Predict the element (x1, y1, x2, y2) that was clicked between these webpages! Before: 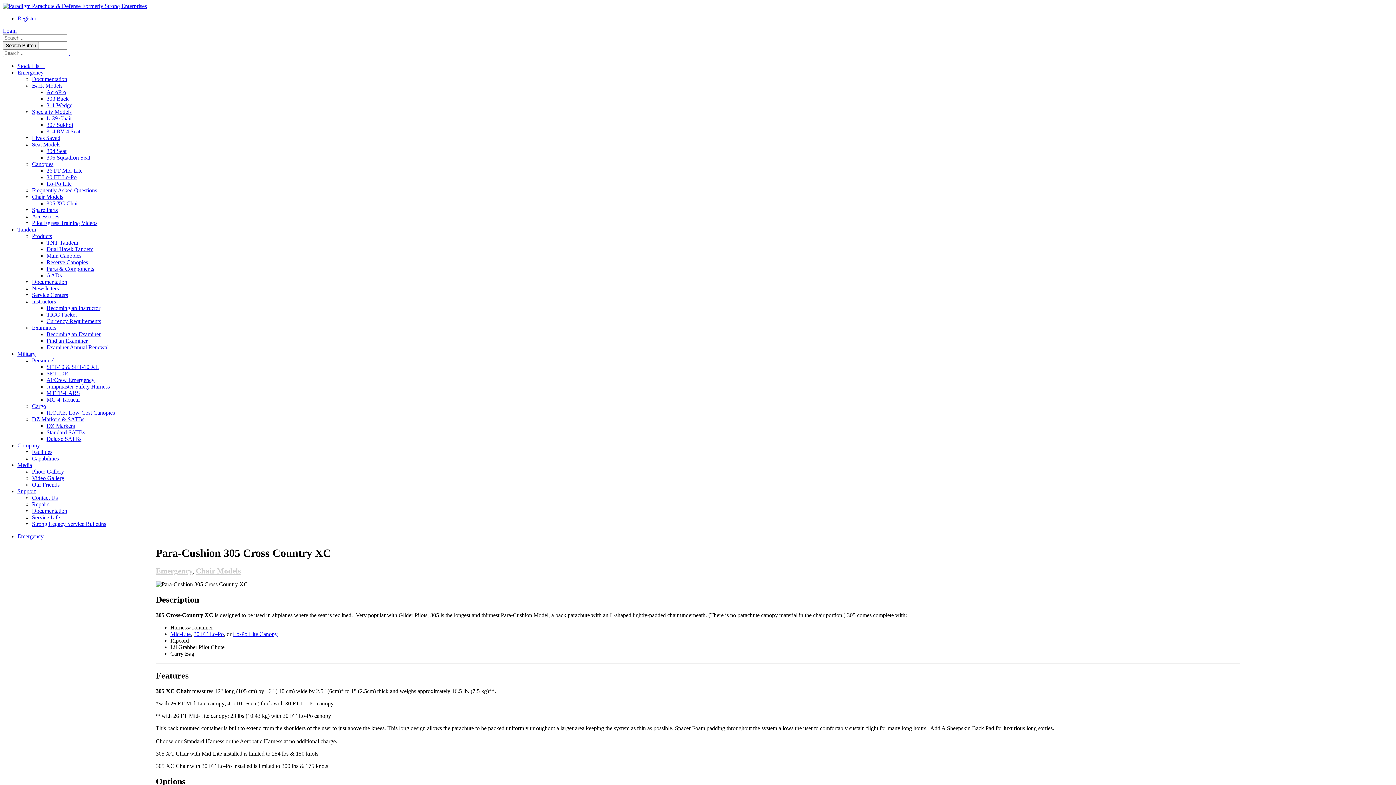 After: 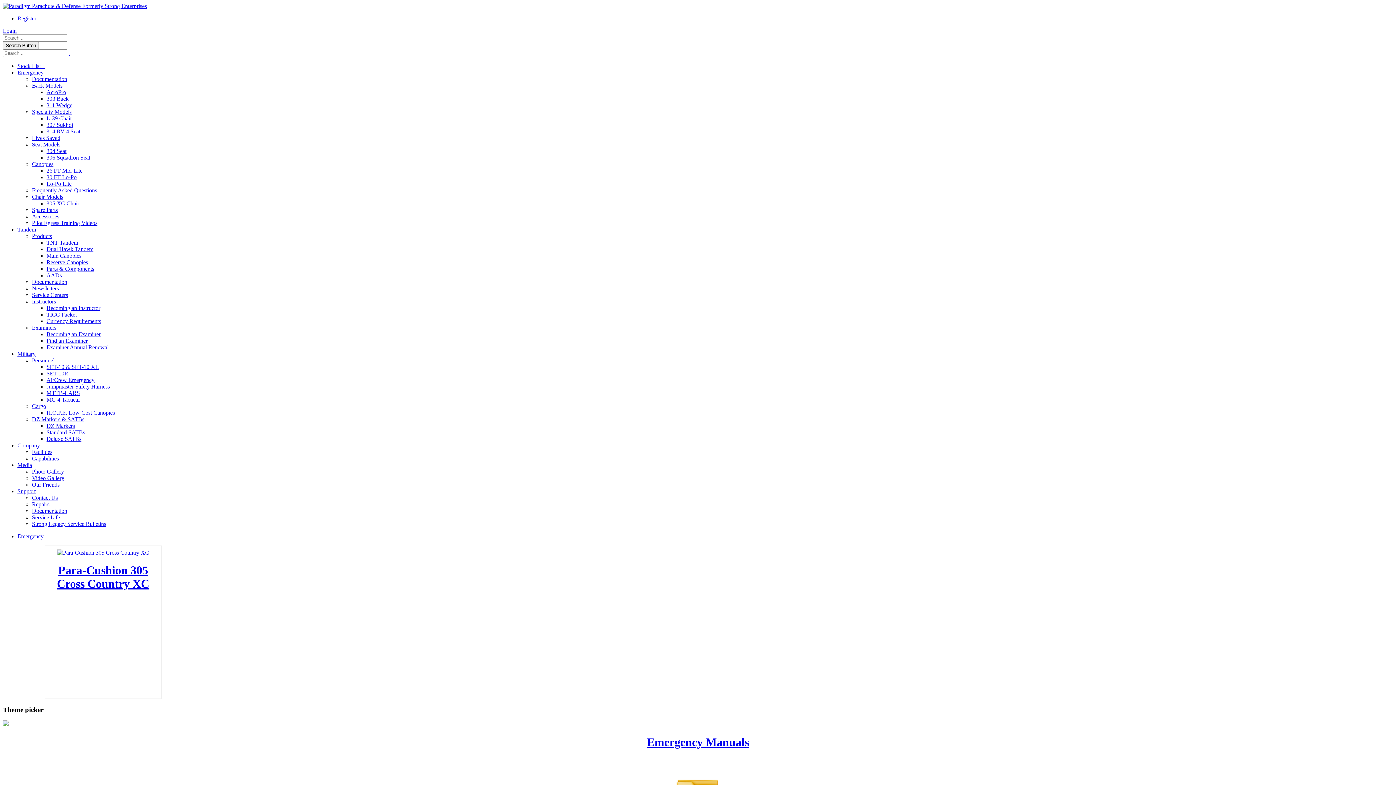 Action: label: Chair Models bbox: (195, 566, 240, 575)